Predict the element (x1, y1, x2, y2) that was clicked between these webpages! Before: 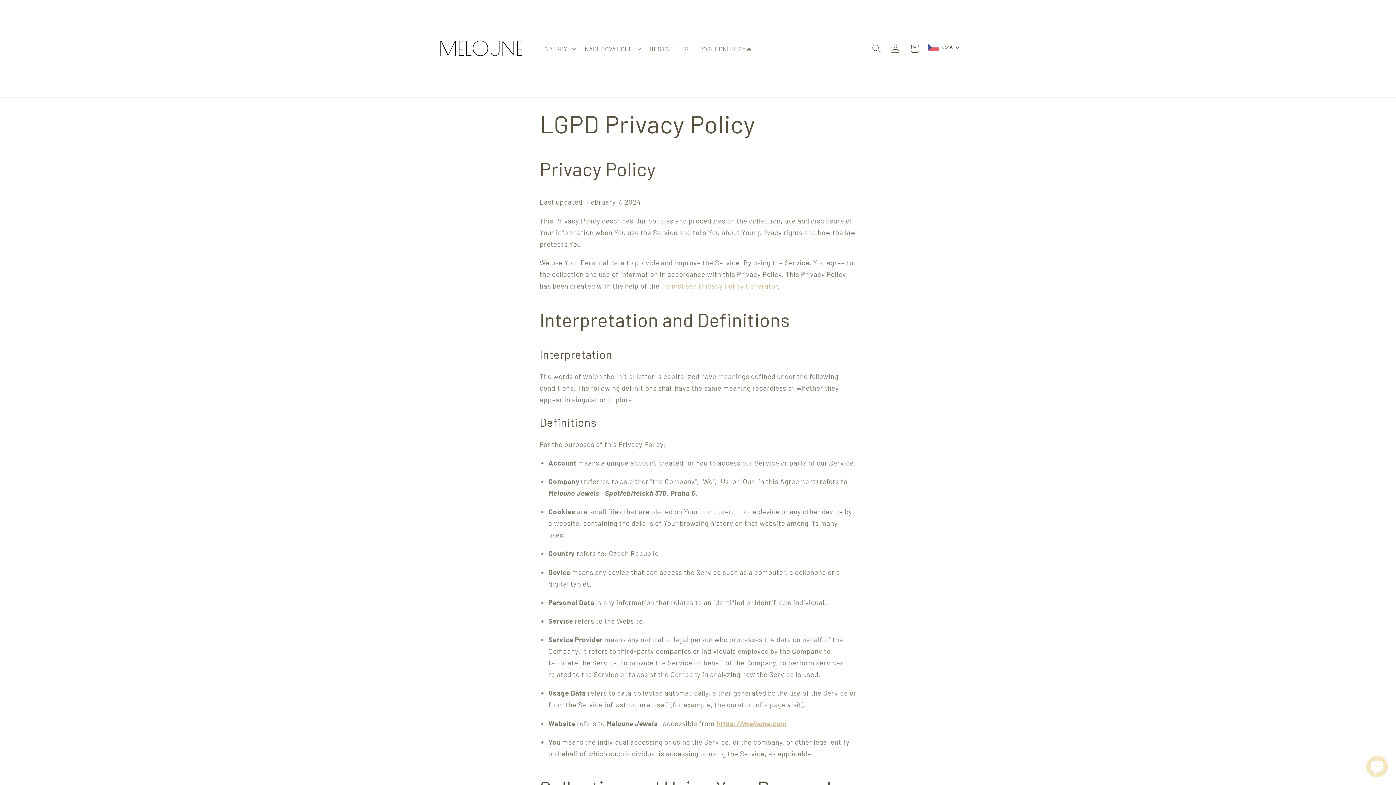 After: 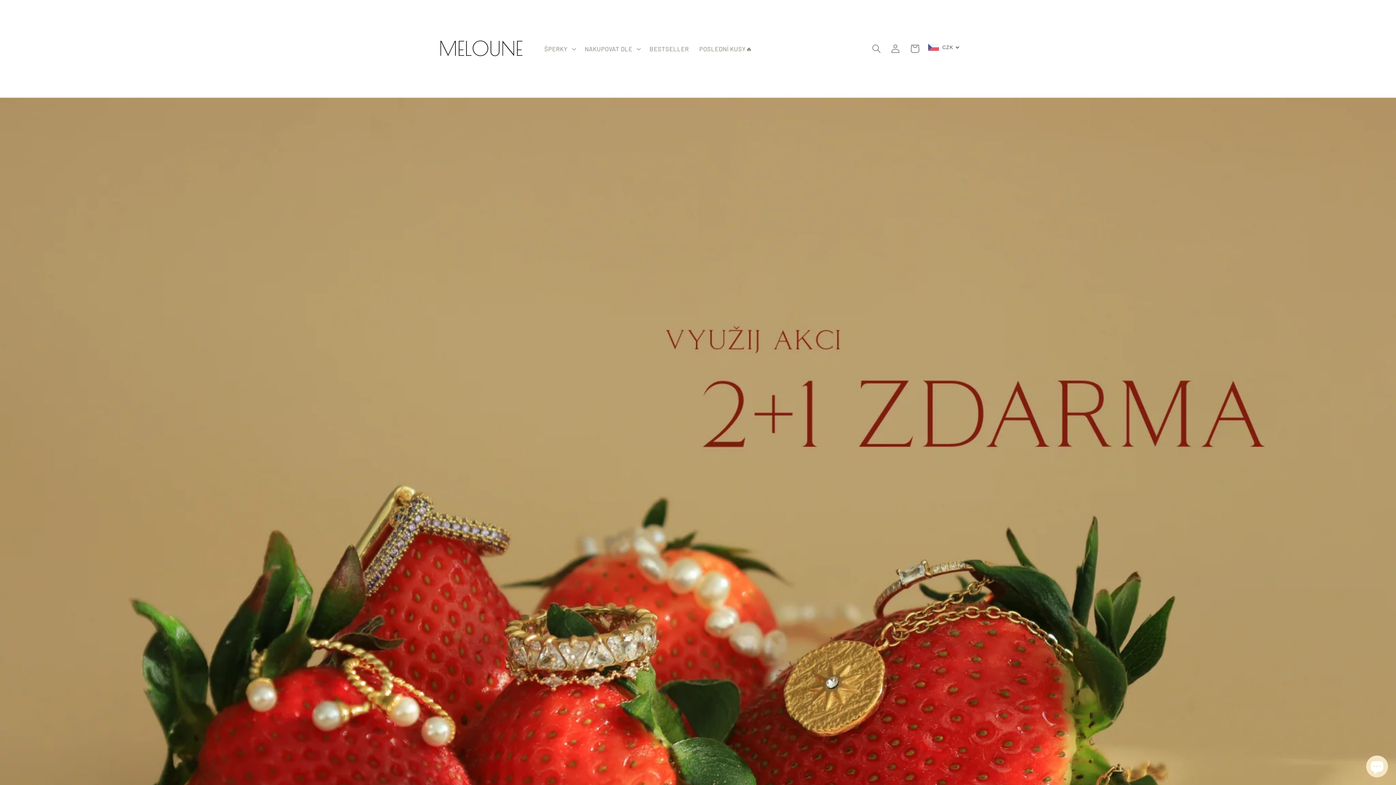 Action: bbox: (433, 0, 530, 97)